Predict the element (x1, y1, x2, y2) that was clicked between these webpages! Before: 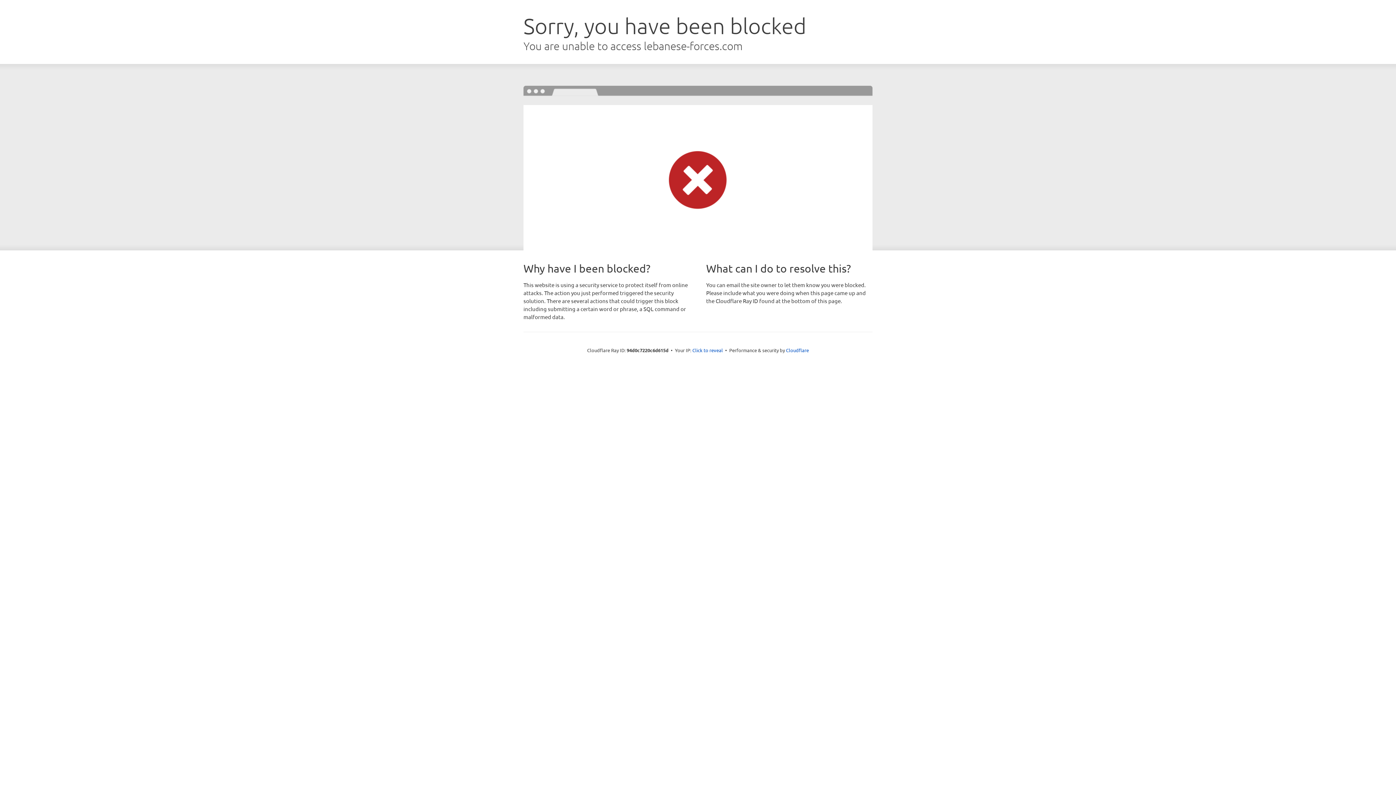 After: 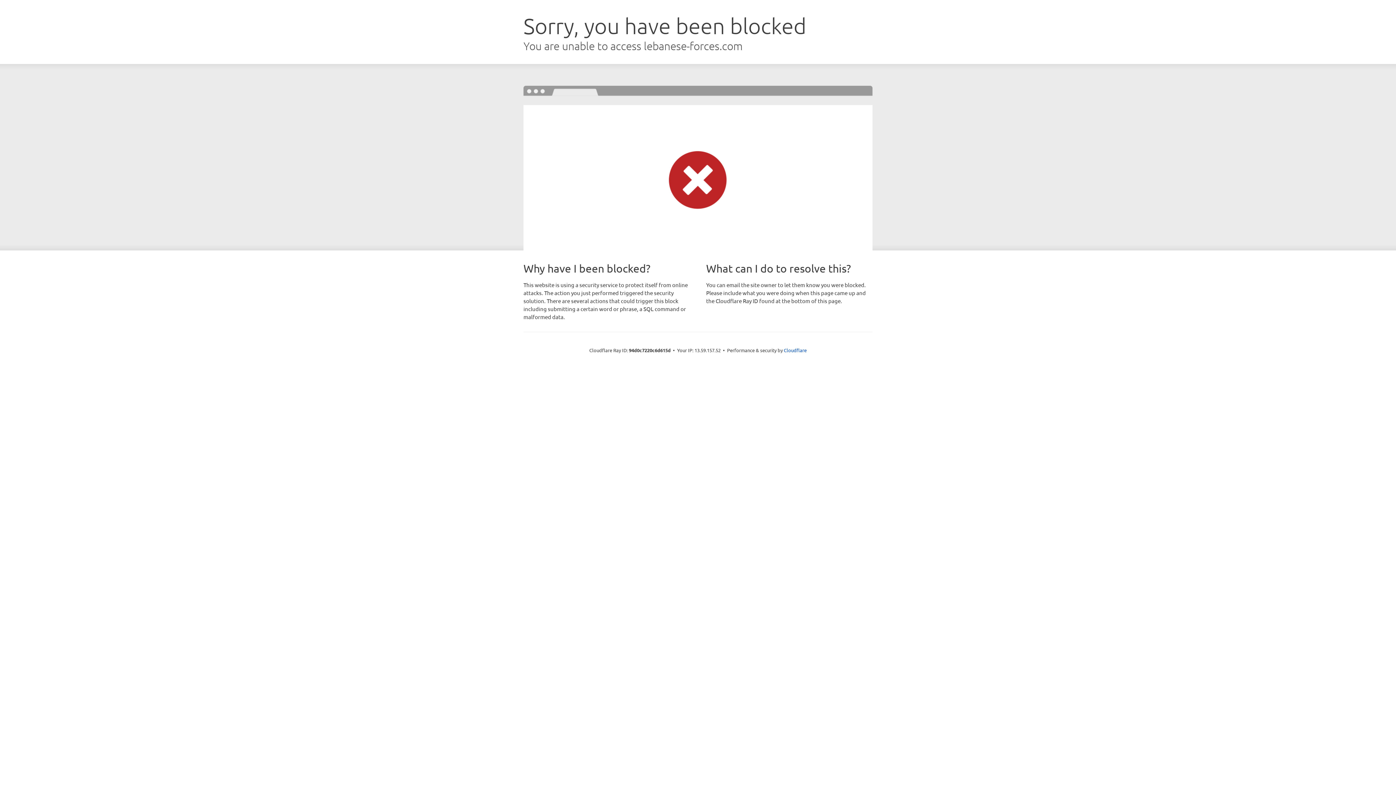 Action: bbox: (692, 346, 723, 353) label: Click to reveal